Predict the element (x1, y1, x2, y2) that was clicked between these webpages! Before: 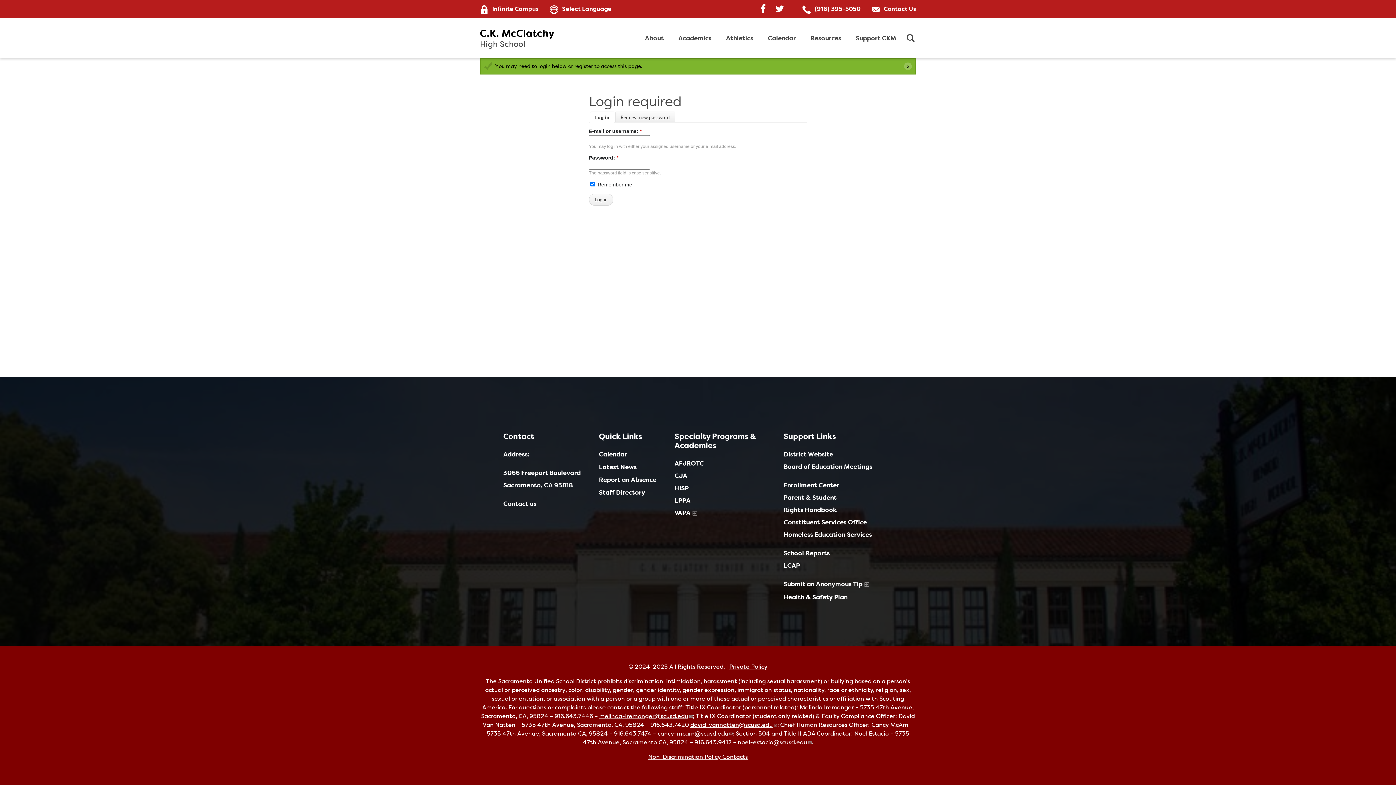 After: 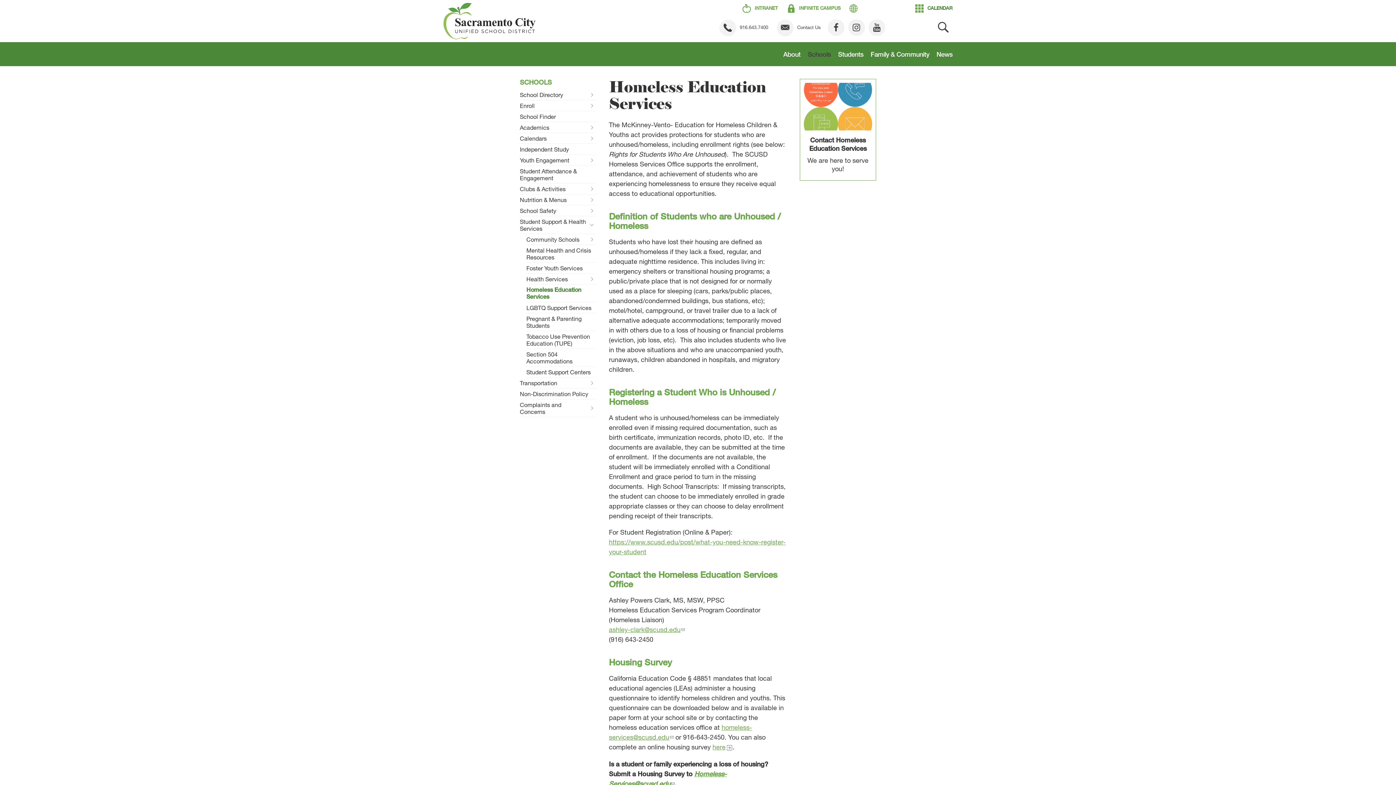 Action: label: Homeless Education Services bbox: (783, 531, 872, 538)